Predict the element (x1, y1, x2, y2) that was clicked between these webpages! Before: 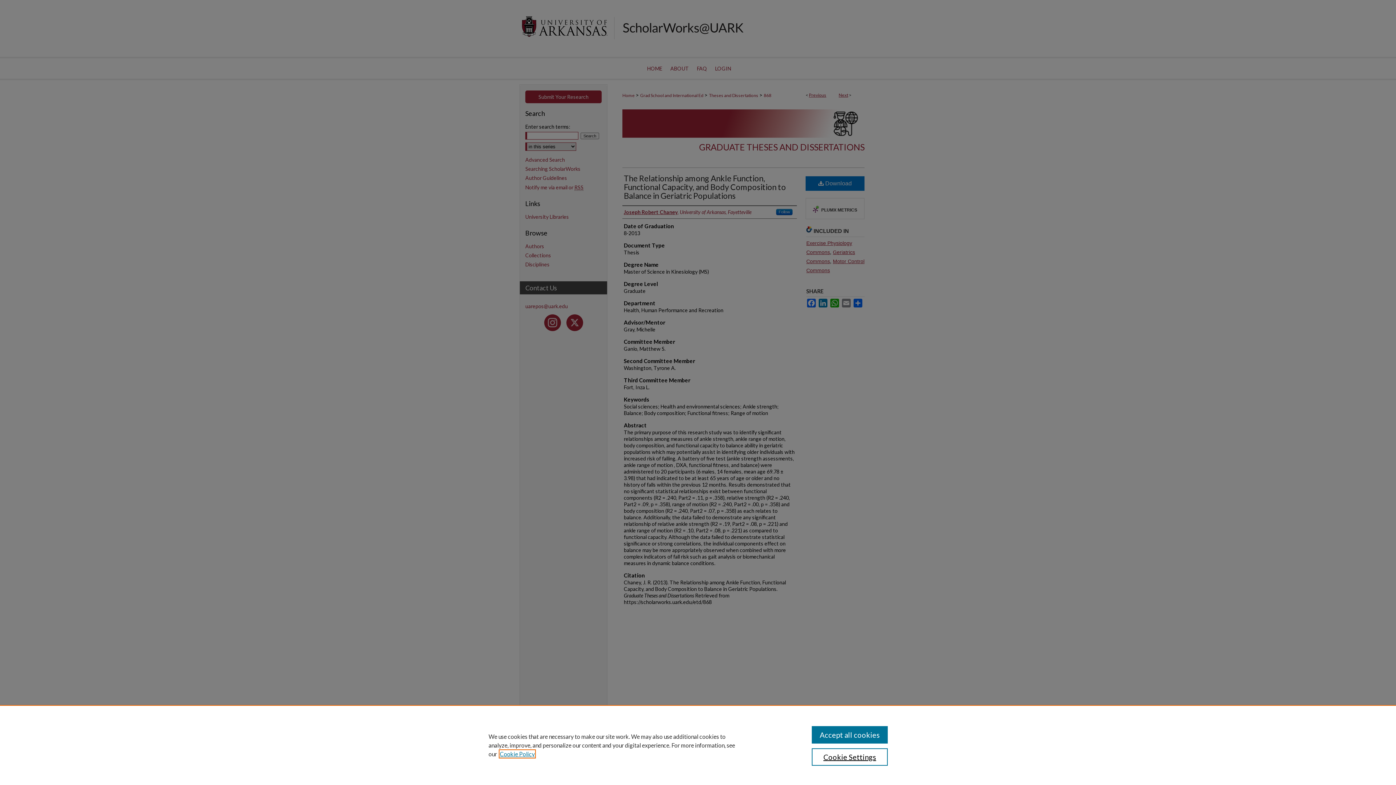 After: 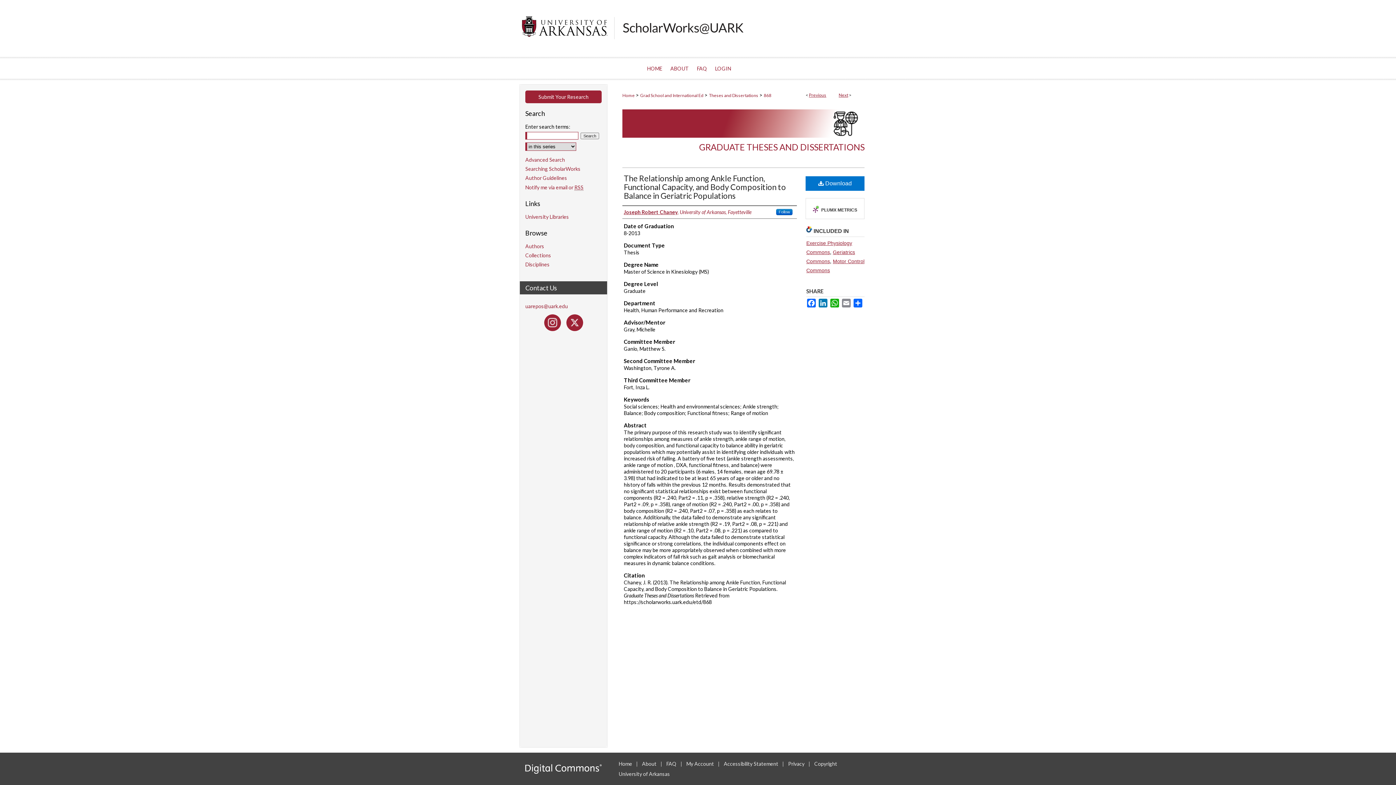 Action: label: Accept all cookies bbox: (811, 726, 887, 744)